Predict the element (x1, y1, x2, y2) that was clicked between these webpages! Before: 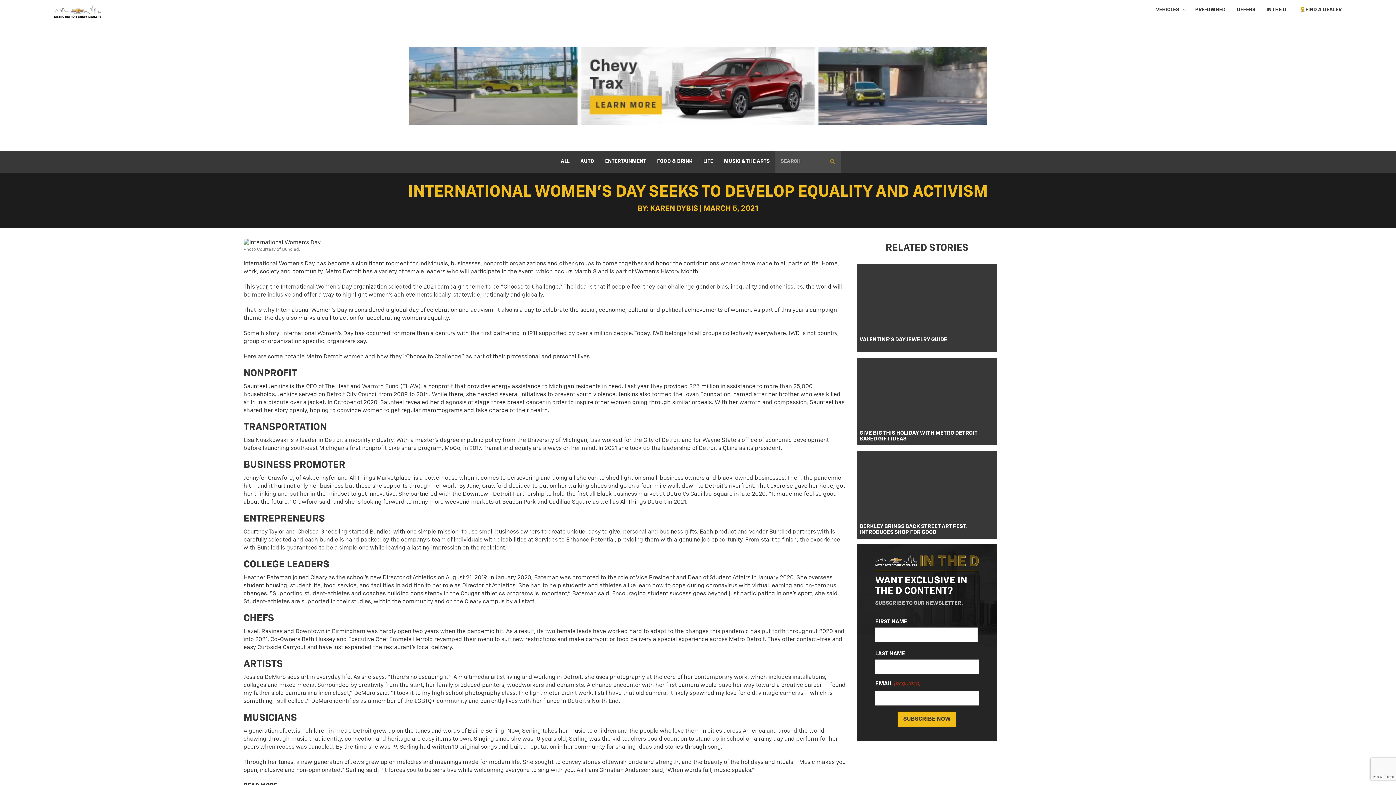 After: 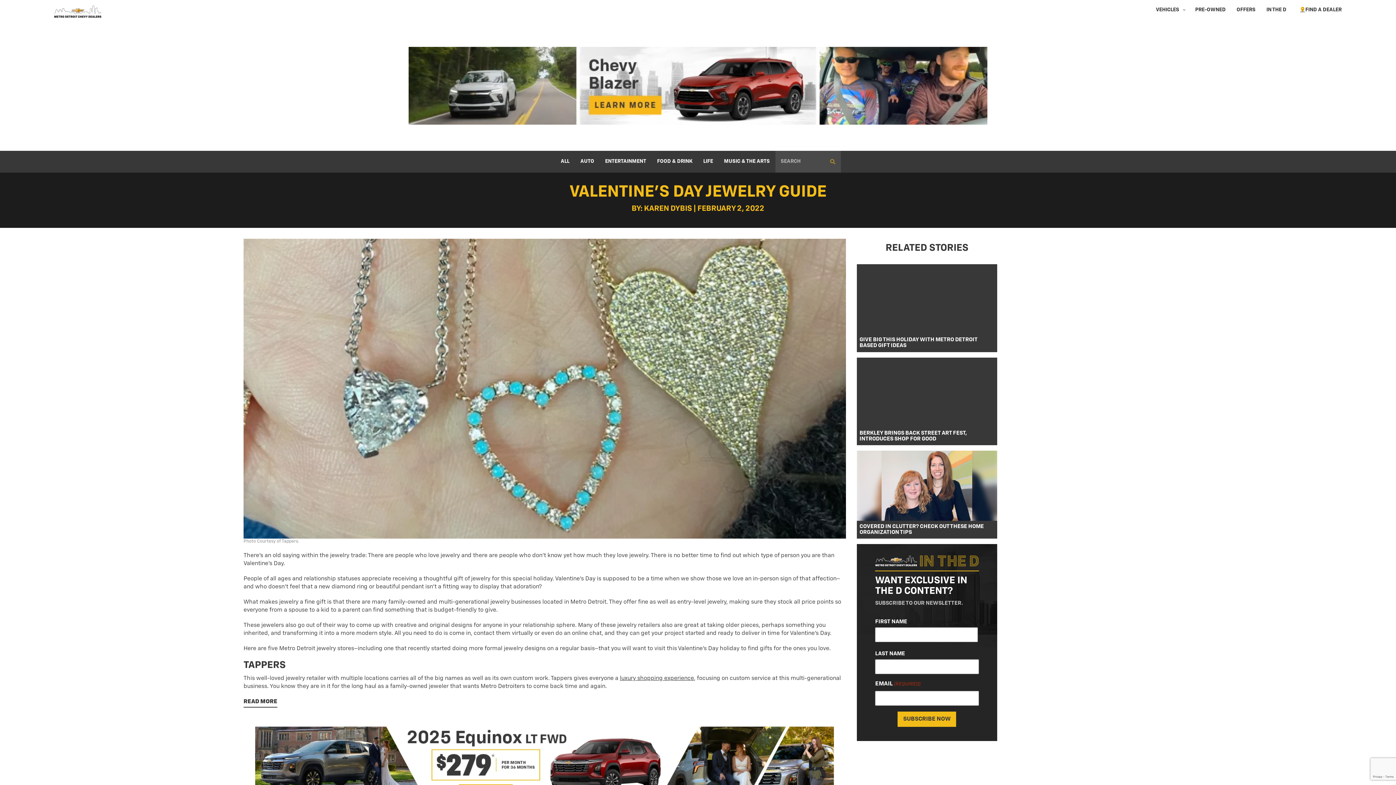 Action: label: VALENTINE’S DAY JEWELRY GUIDE bbox: (856, 264, 997, 342)